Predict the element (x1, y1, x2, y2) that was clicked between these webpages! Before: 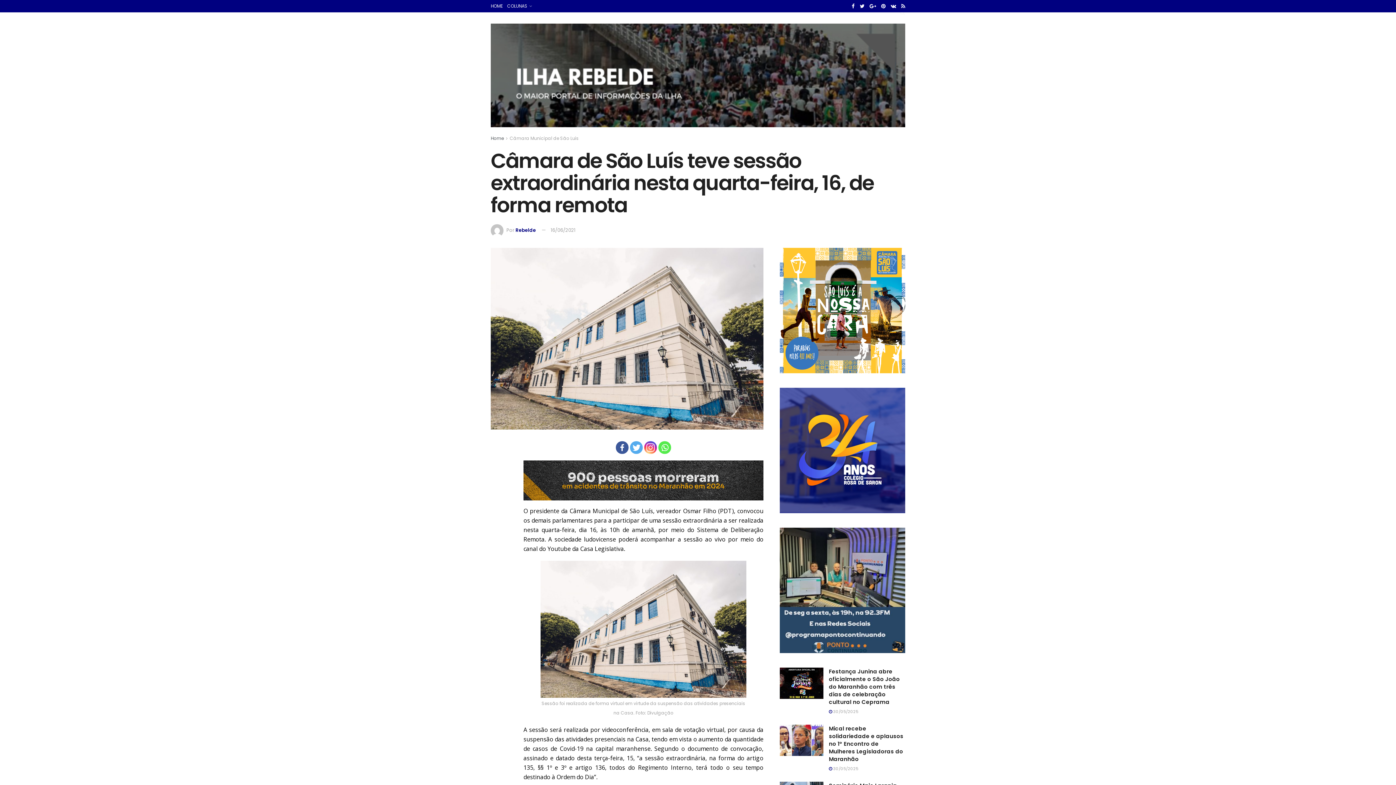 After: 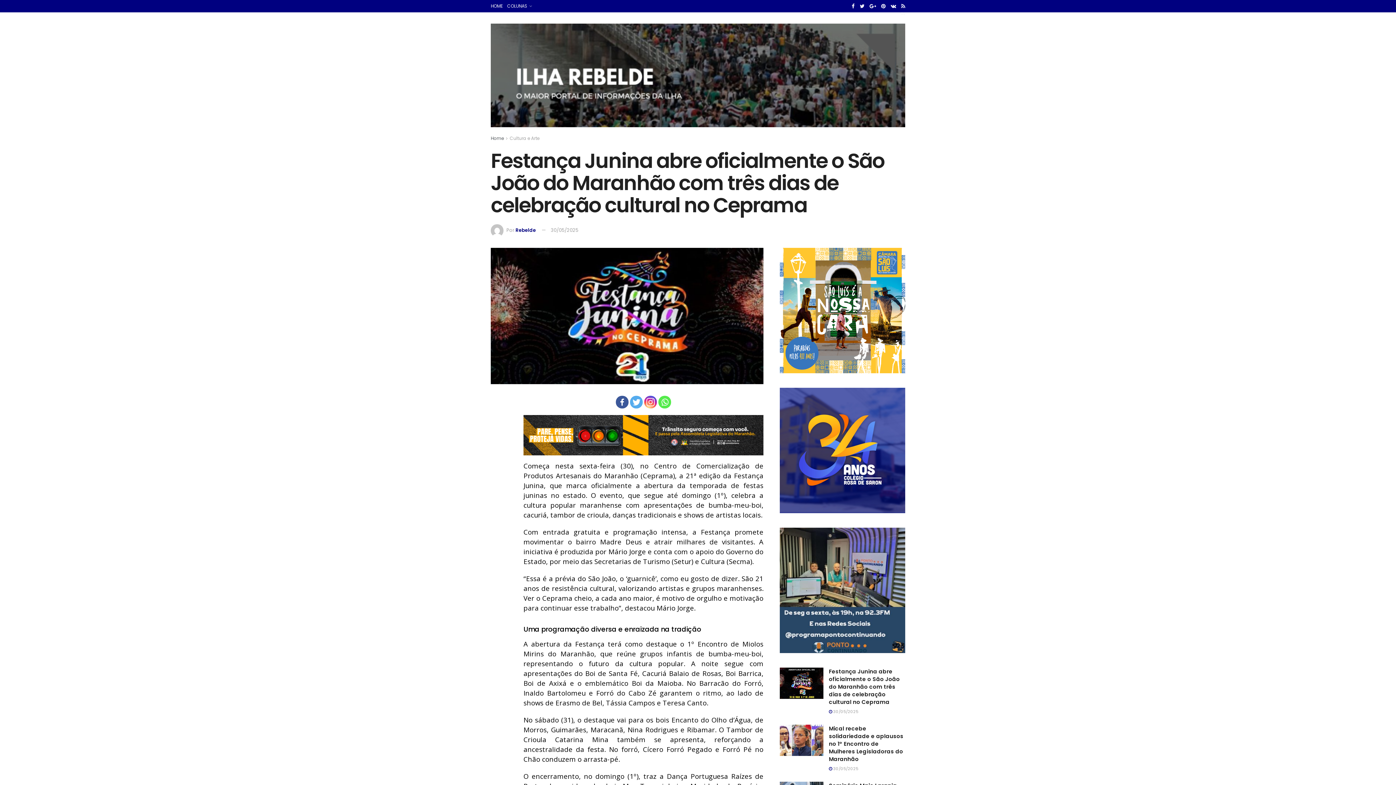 Action: label: Festança Junina abre oficialmente o São João do Maranhão com três dias de celebração cultural no Ceprama bbox: (829, 668, 900, 706)